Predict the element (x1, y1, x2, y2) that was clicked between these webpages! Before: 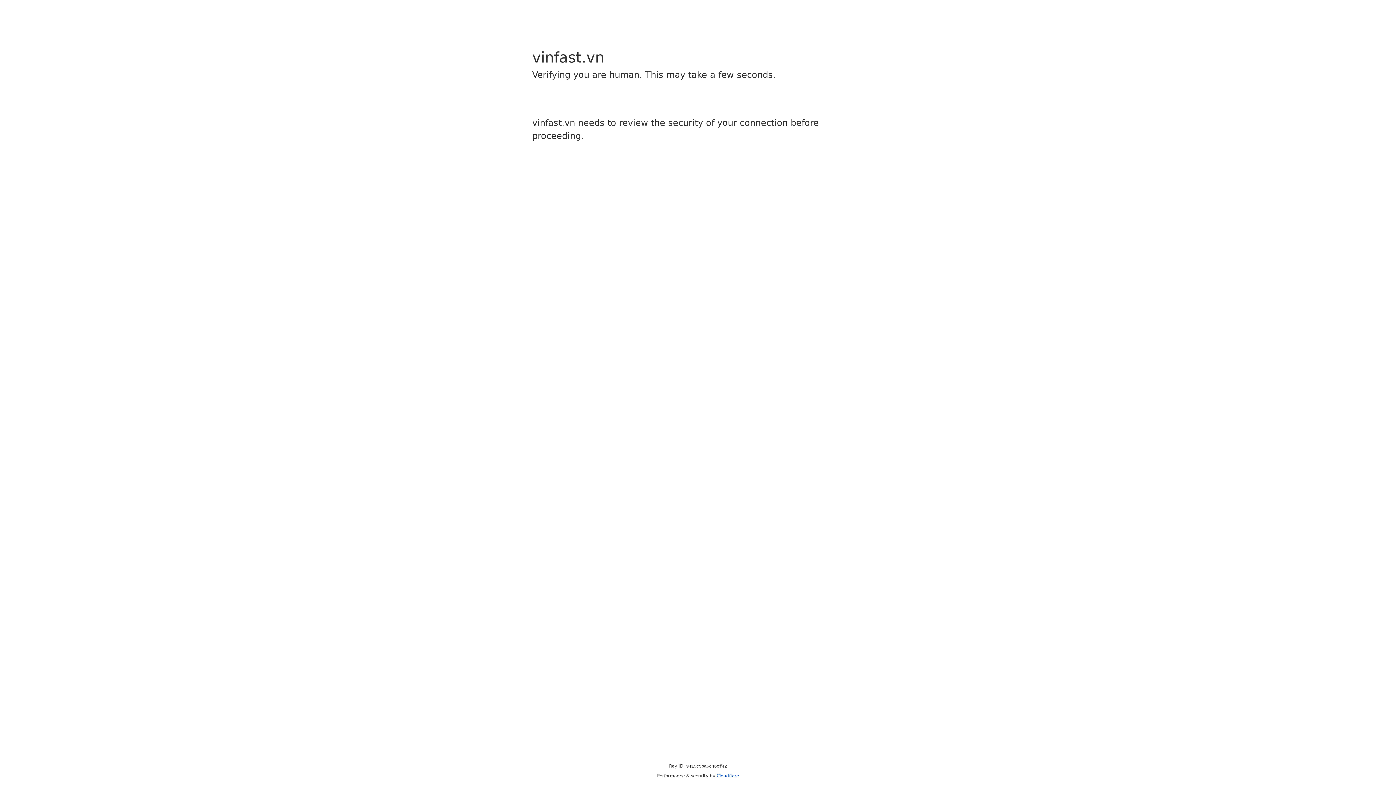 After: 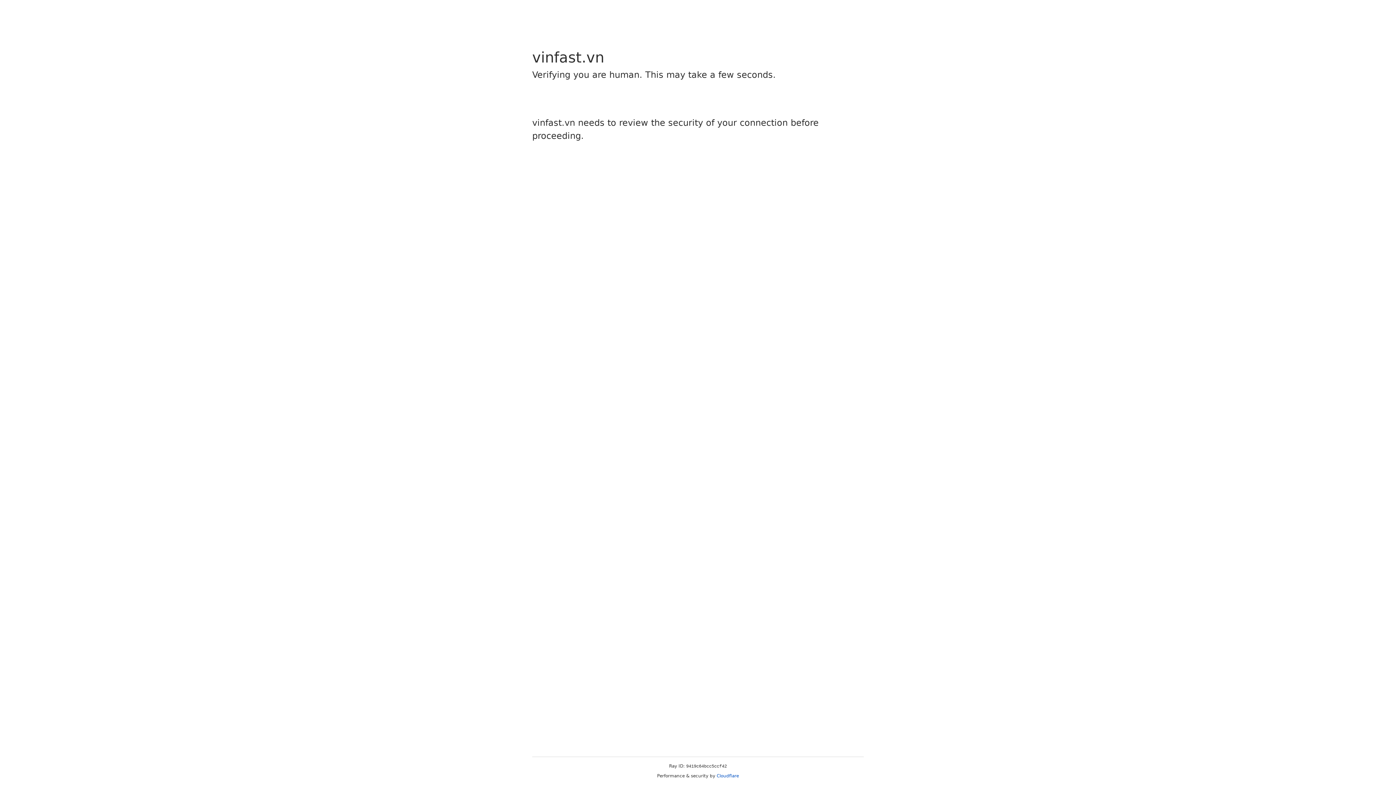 Action: label: Cloudflare bbox: (716, 773, 739, 778)